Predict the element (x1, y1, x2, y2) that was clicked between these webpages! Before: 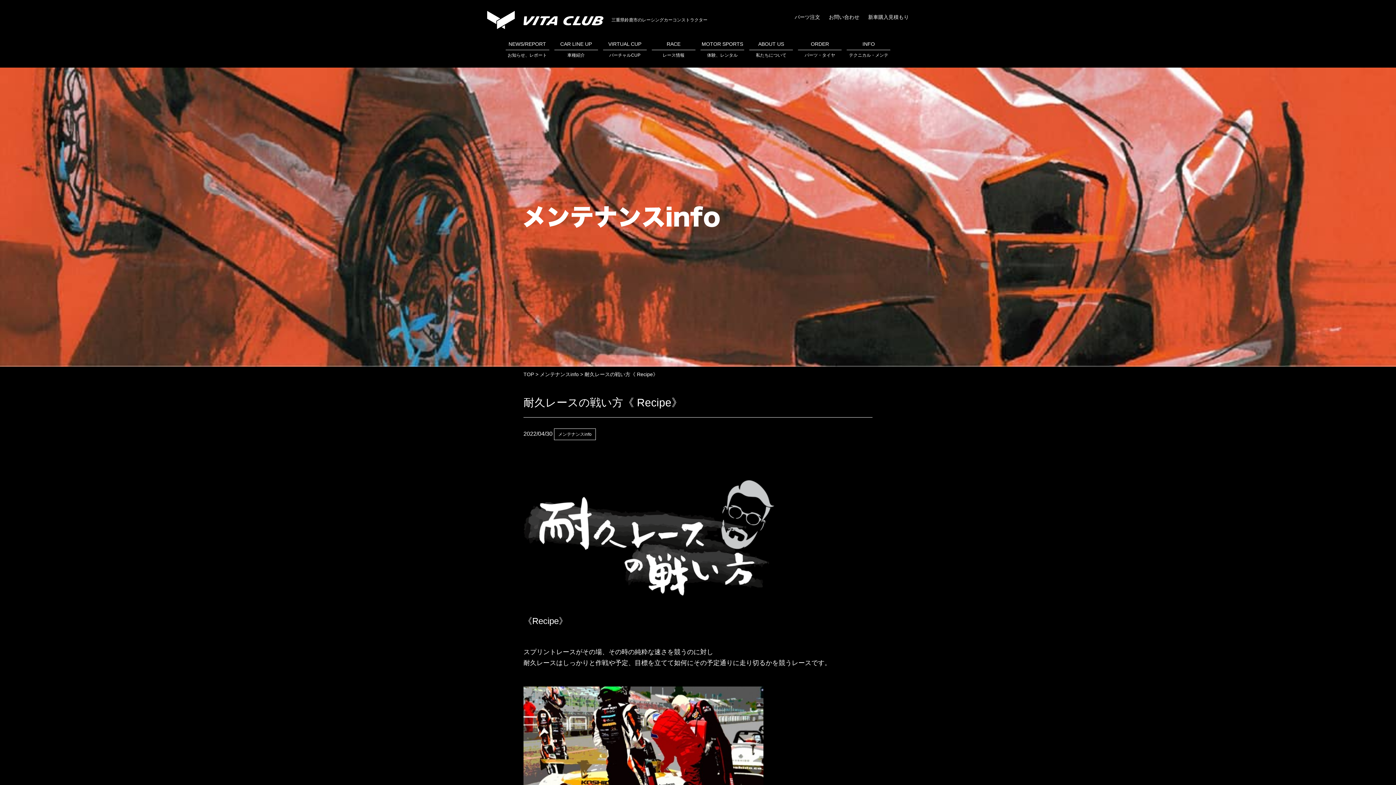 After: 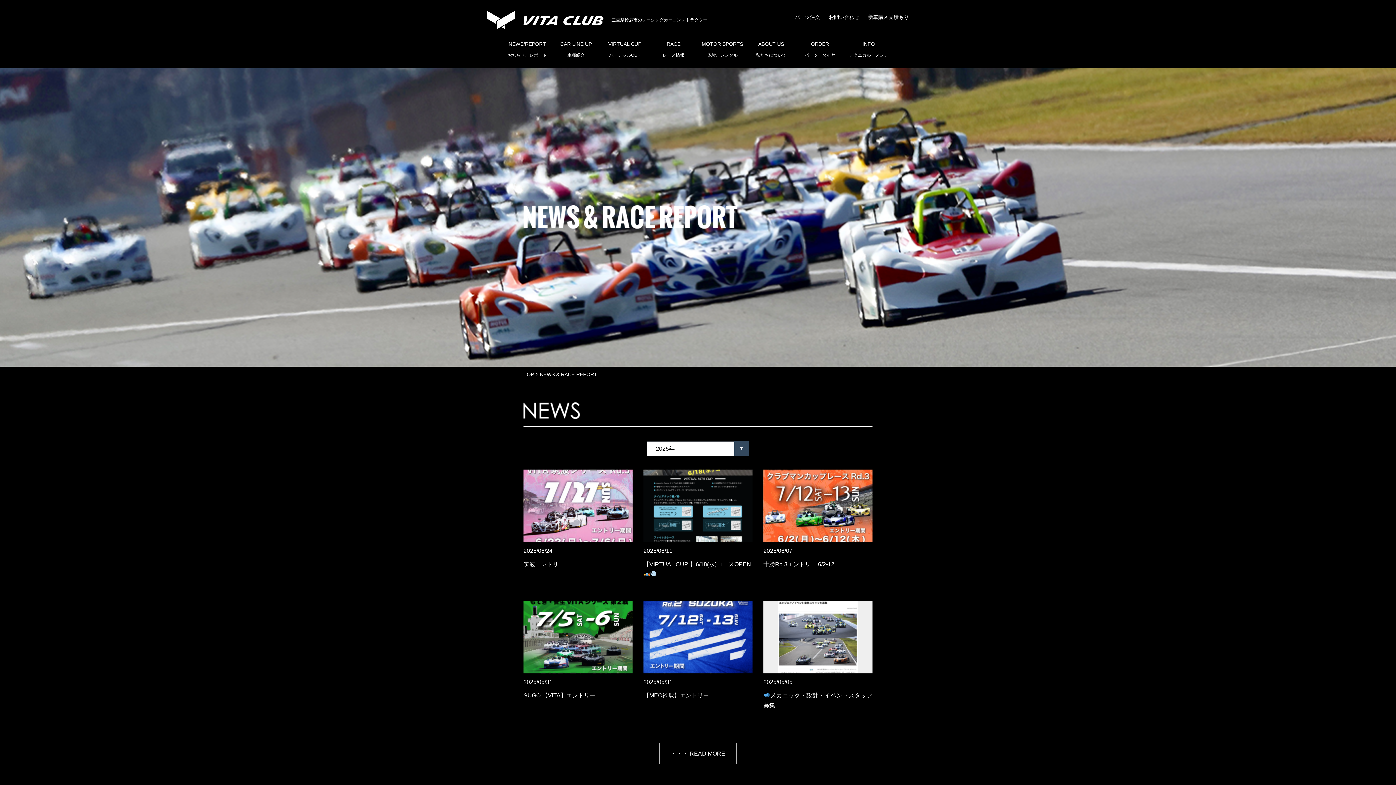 Action: label: NEWS/REPORT
お知らせ、レポート bbox: (505, 40, 549, 59)